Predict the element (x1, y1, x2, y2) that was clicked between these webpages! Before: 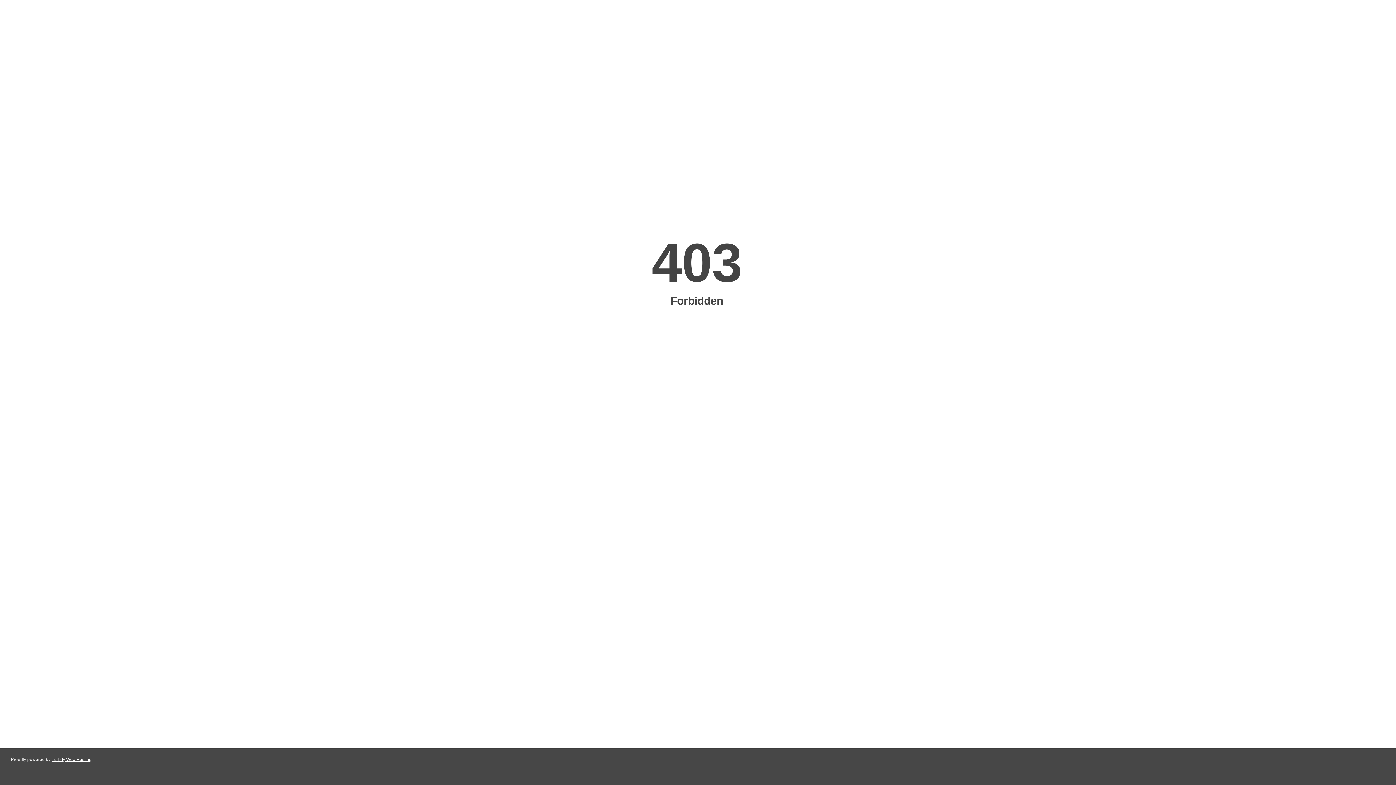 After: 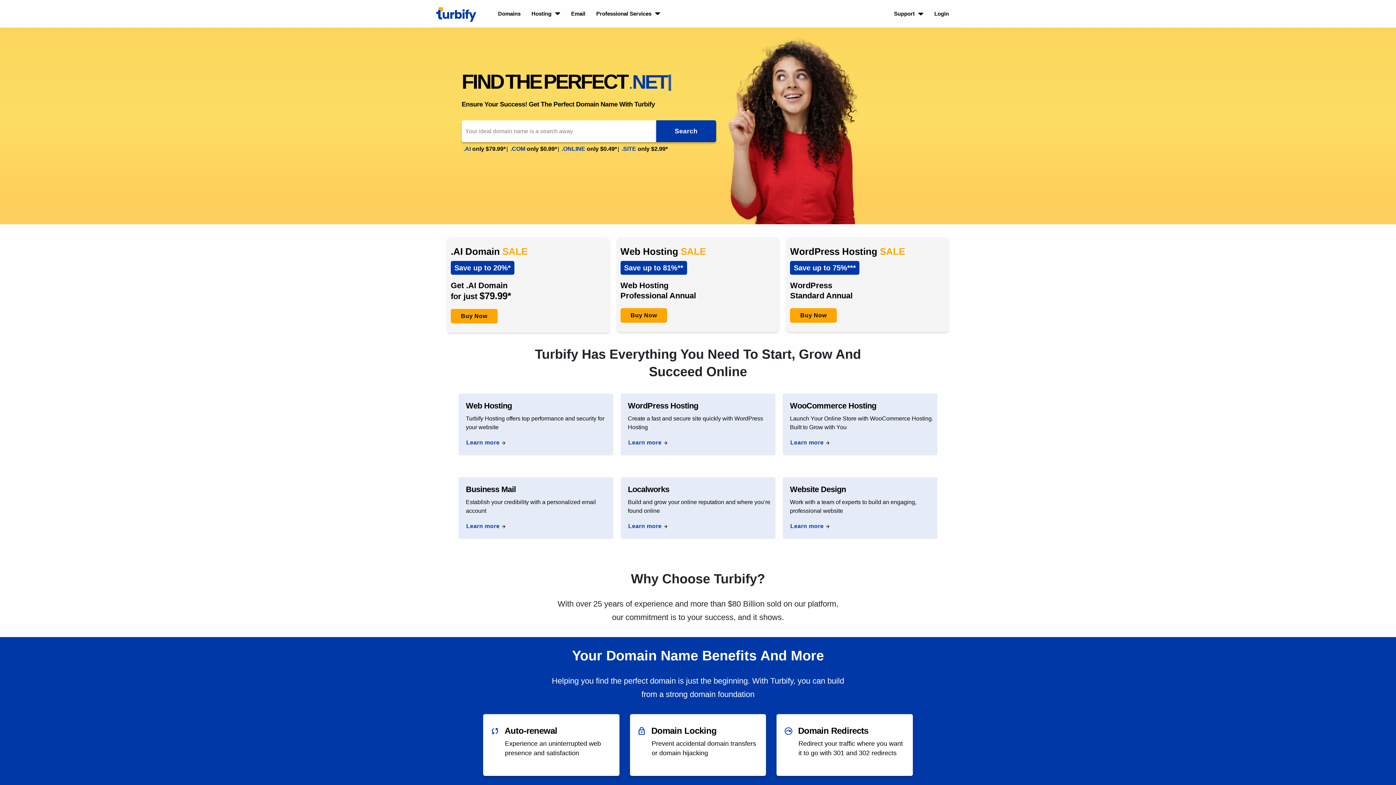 Action: label: Turbify Web Hosting bbox: (51, 757, 91, 762)